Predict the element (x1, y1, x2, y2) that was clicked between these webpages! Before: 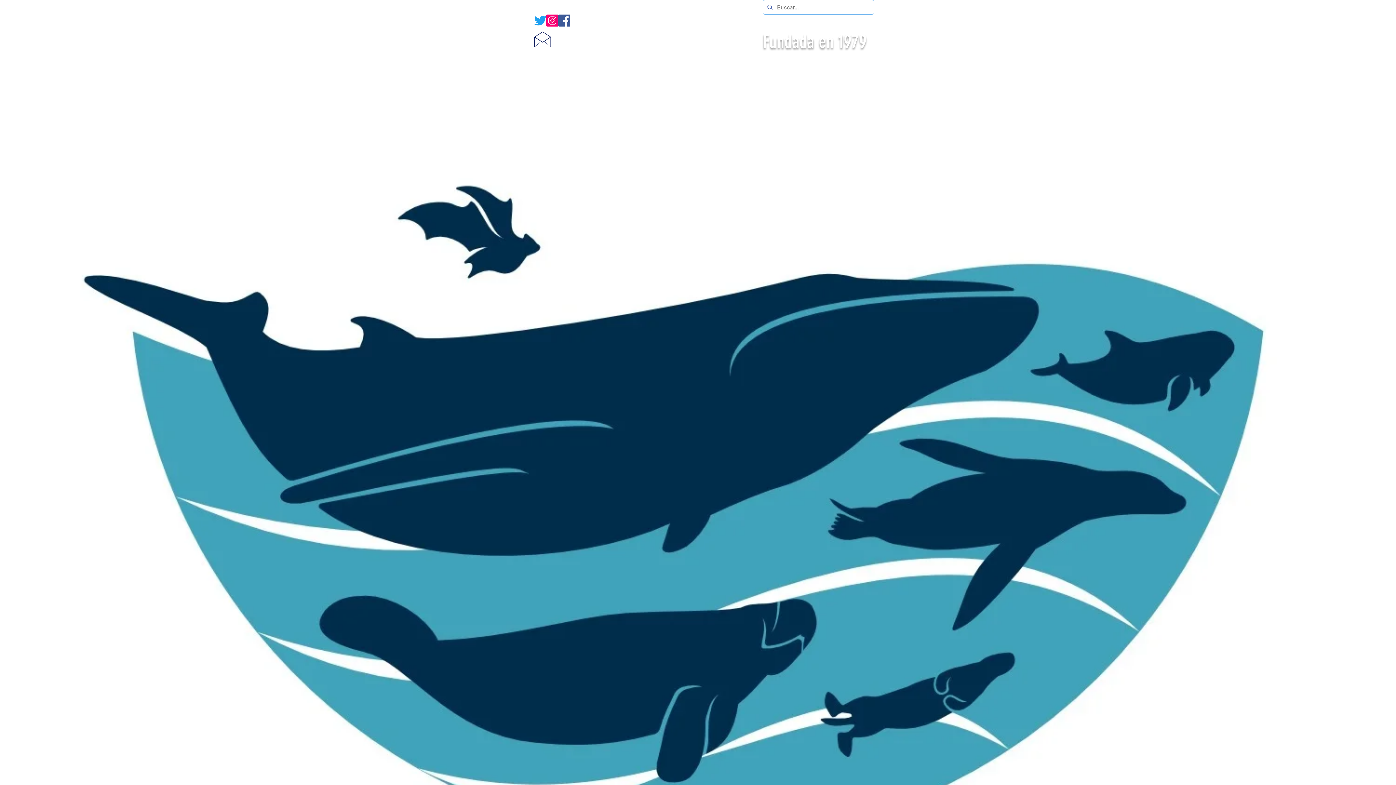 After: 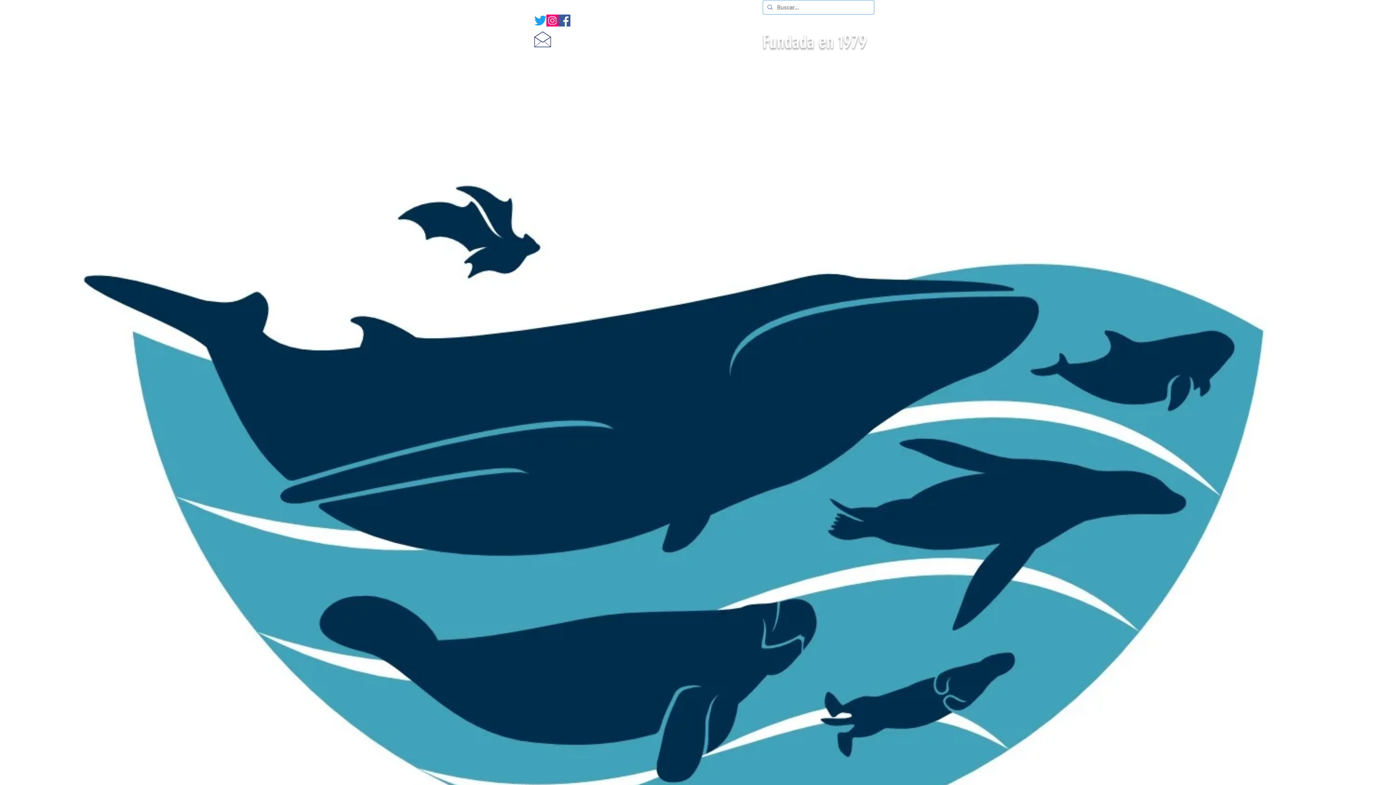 Action: bbox: (533, 29, 552, 48) label: Contáctanos